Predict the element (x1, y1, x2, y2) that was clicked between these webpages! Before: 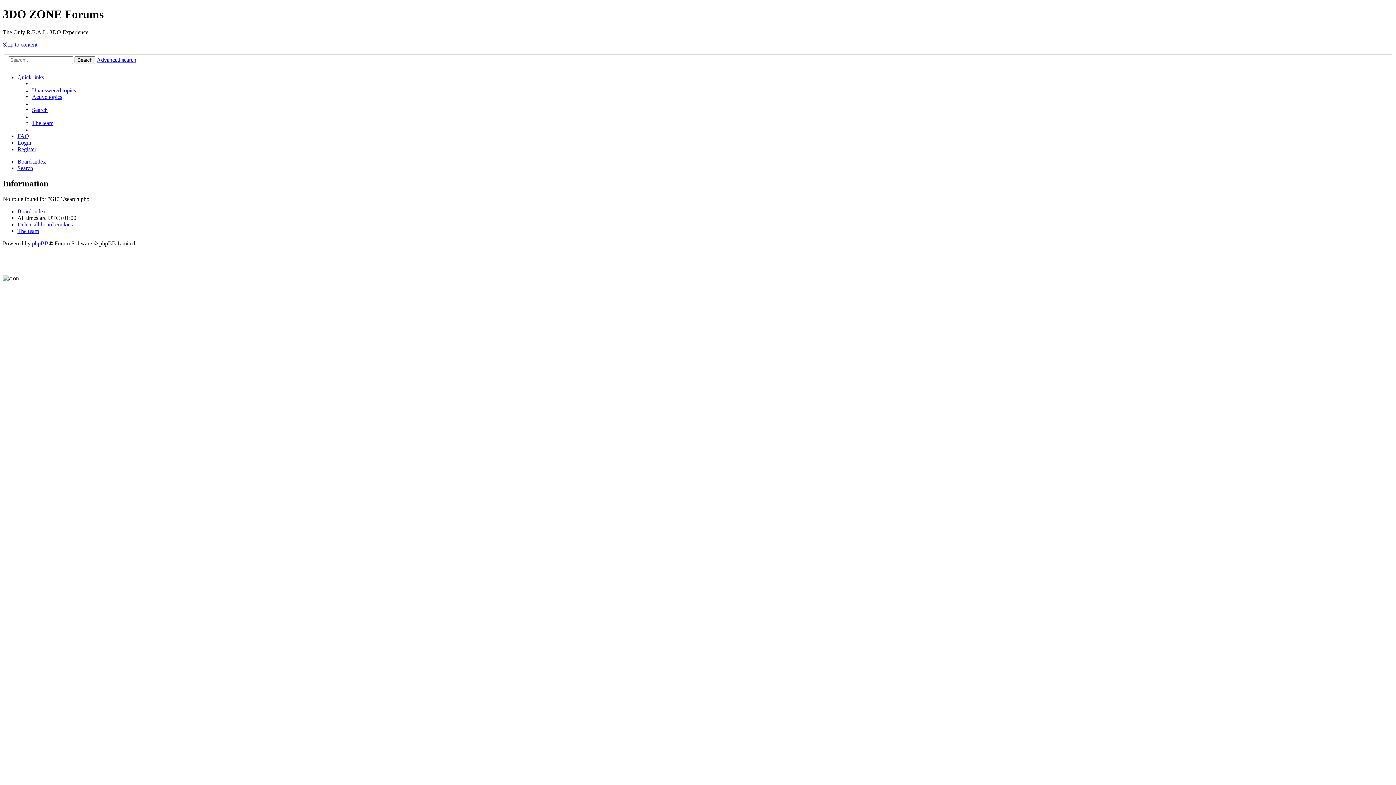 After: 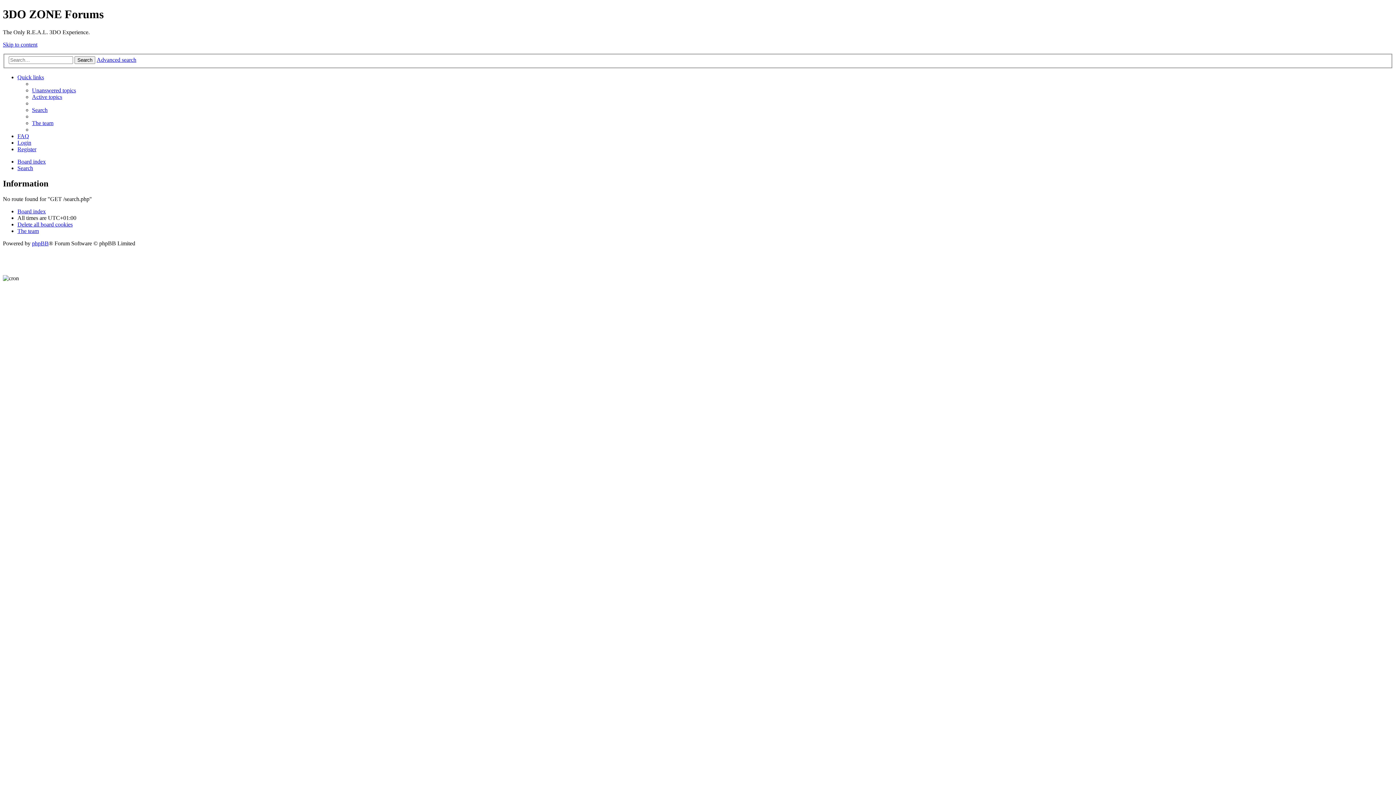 Action: bbox: (2, 41, 37, 47) label: Skip to content